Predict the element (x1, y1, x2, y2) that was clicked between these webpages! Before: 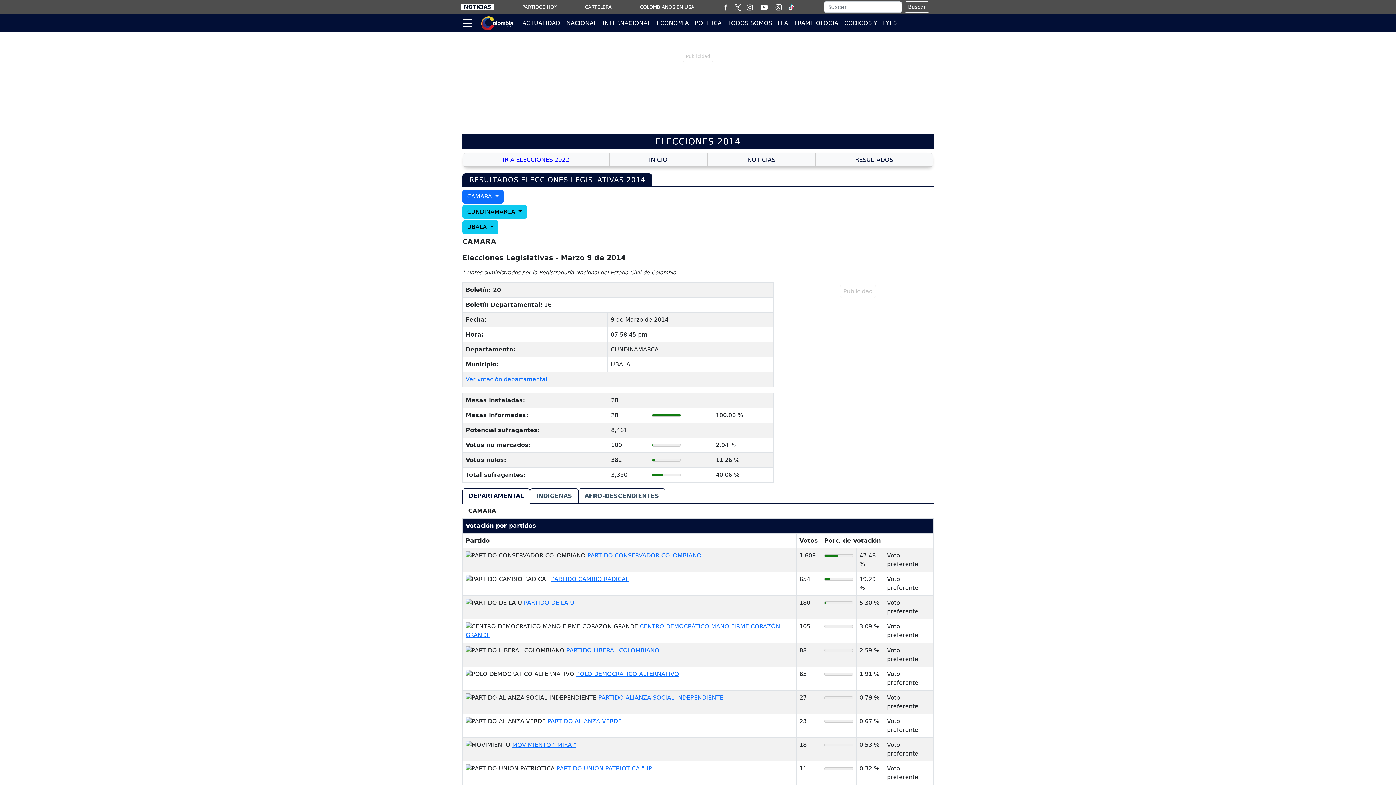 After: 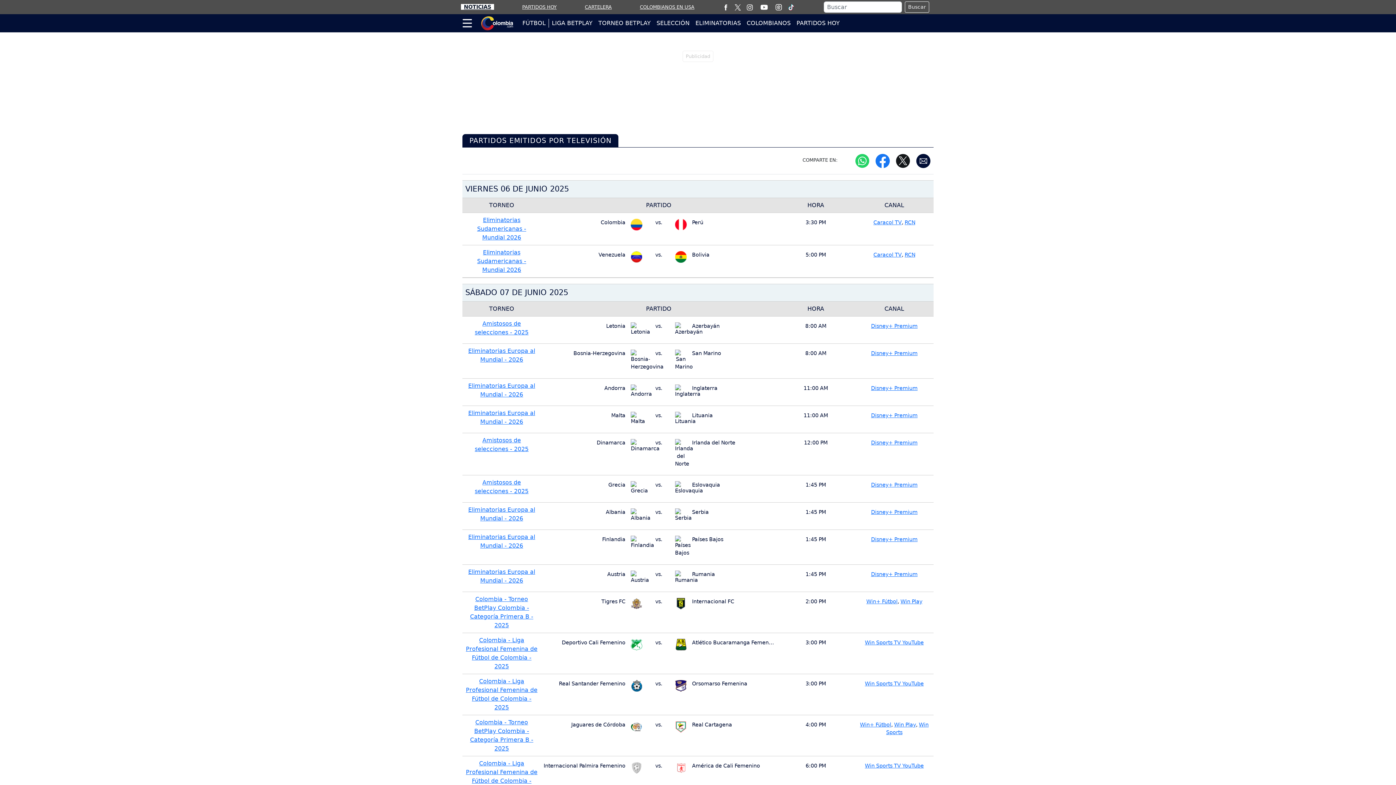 Action: bbox: (775, 3, 782, 10)